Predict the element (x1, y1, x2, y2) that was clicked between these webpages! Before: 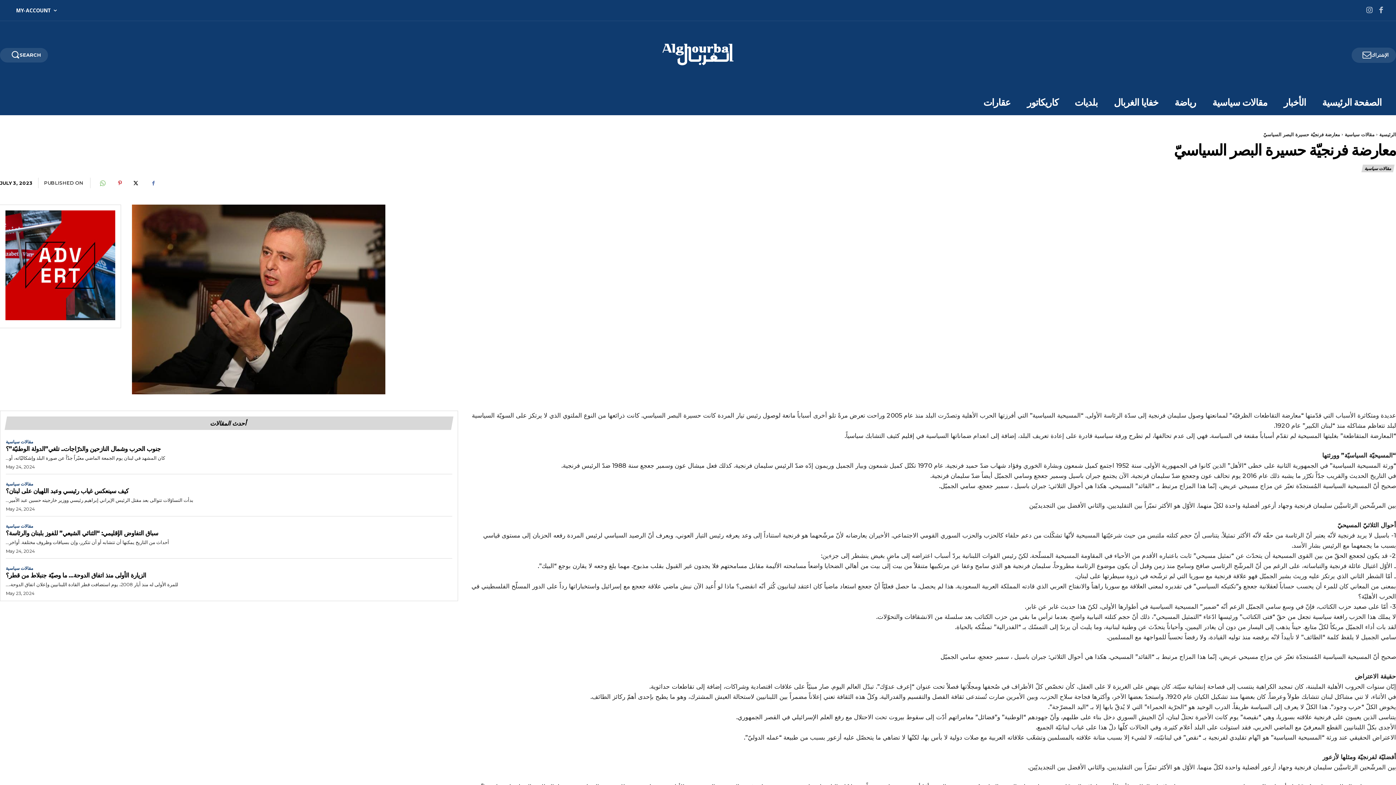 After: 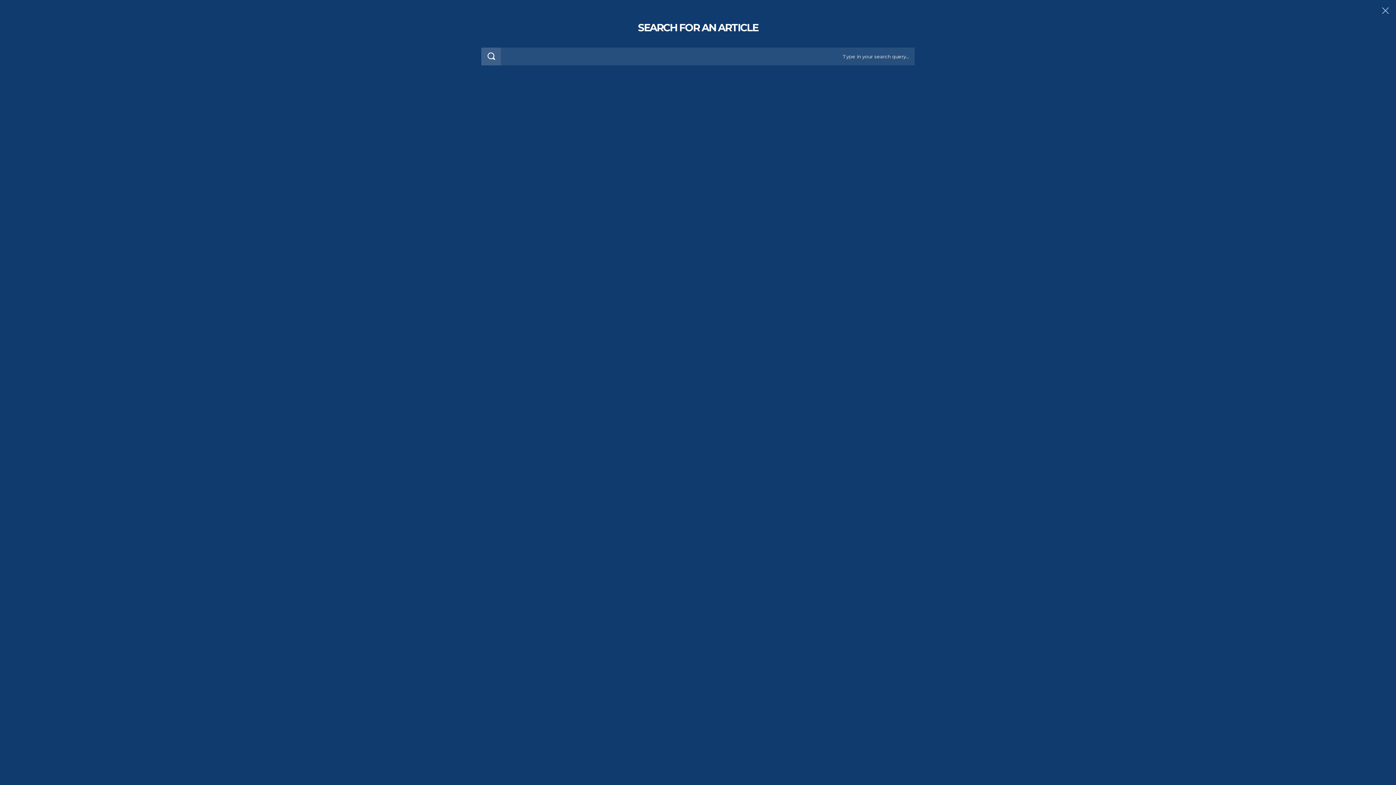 Action: bbox: (0, 48, 48, 62) label: SEARCH